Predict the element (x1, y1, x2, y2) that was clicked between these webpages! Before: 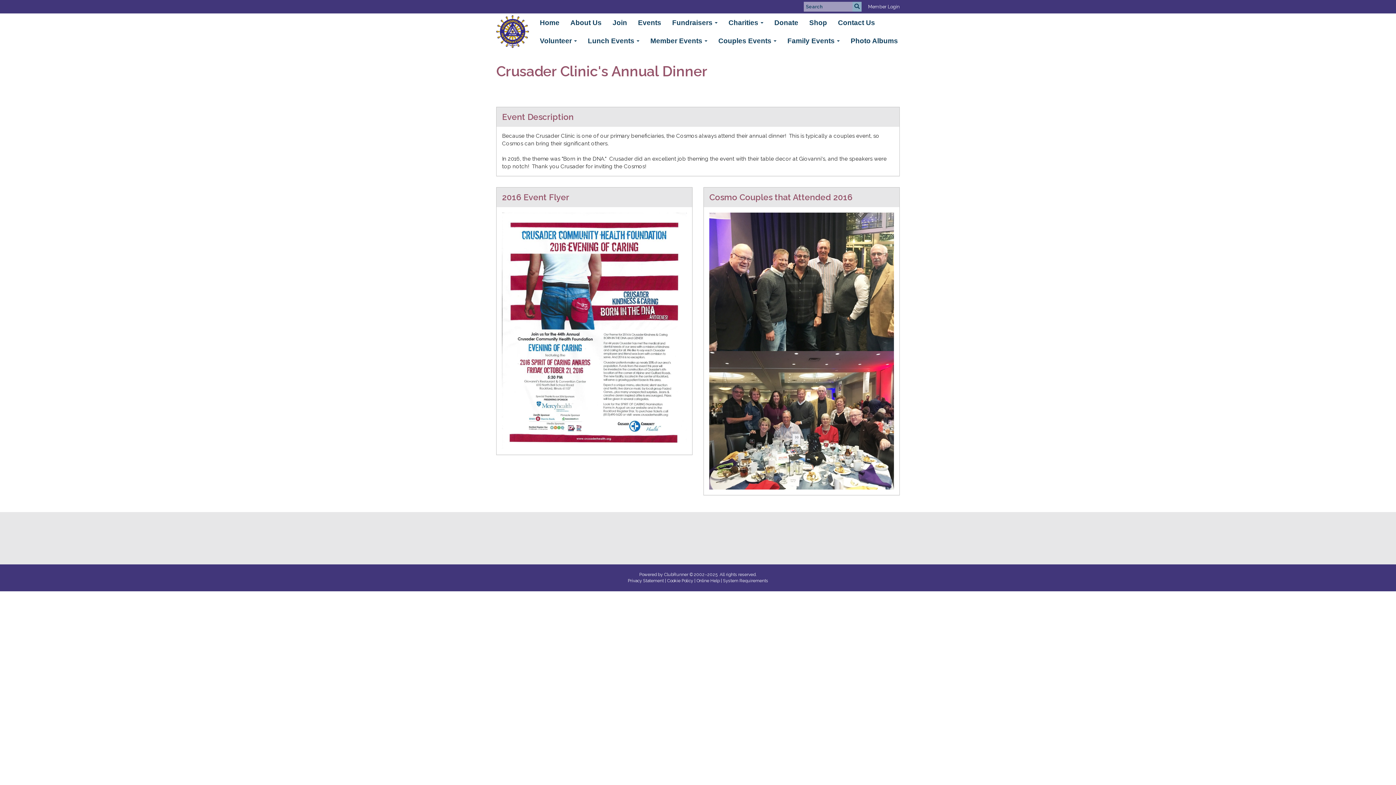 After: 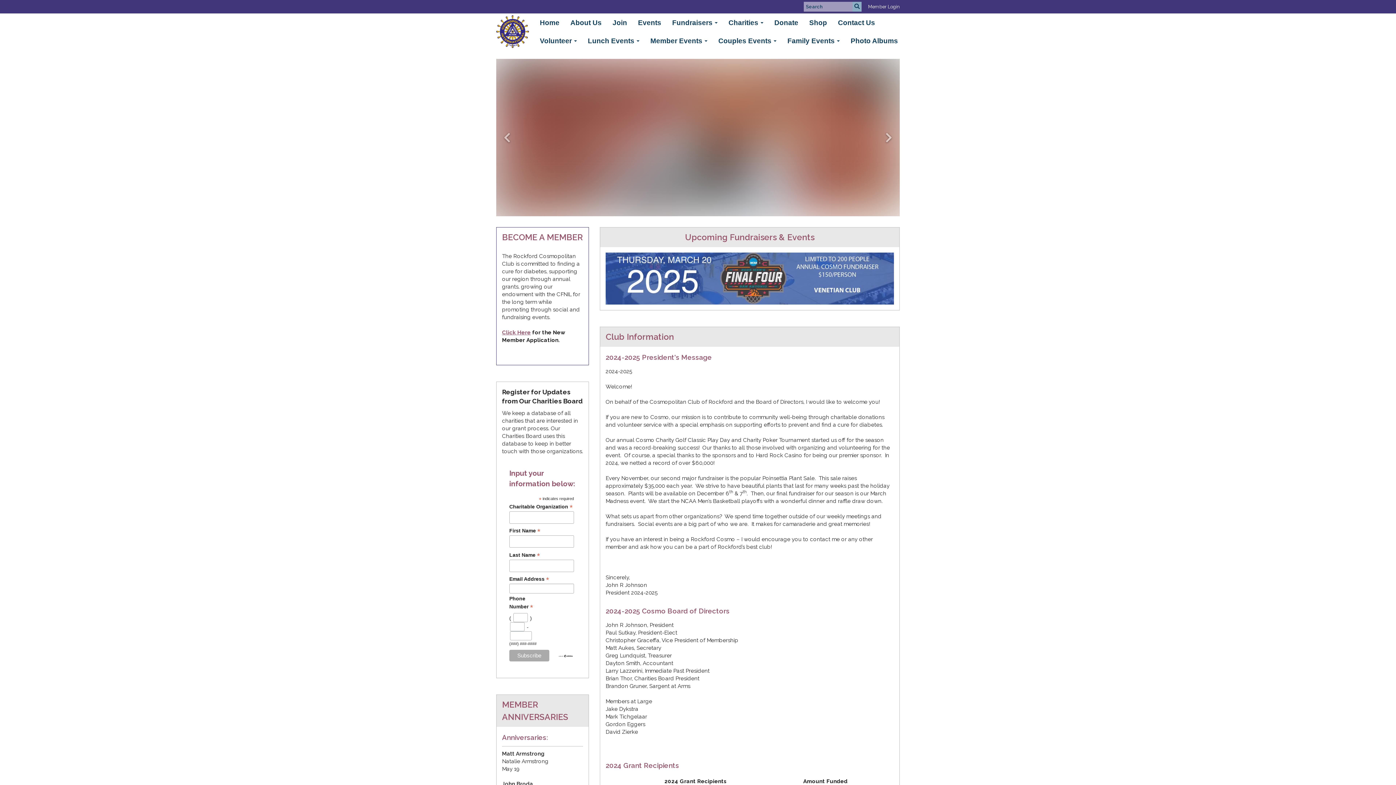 Action: bbox: (534, 13, 565, 31) label: Home